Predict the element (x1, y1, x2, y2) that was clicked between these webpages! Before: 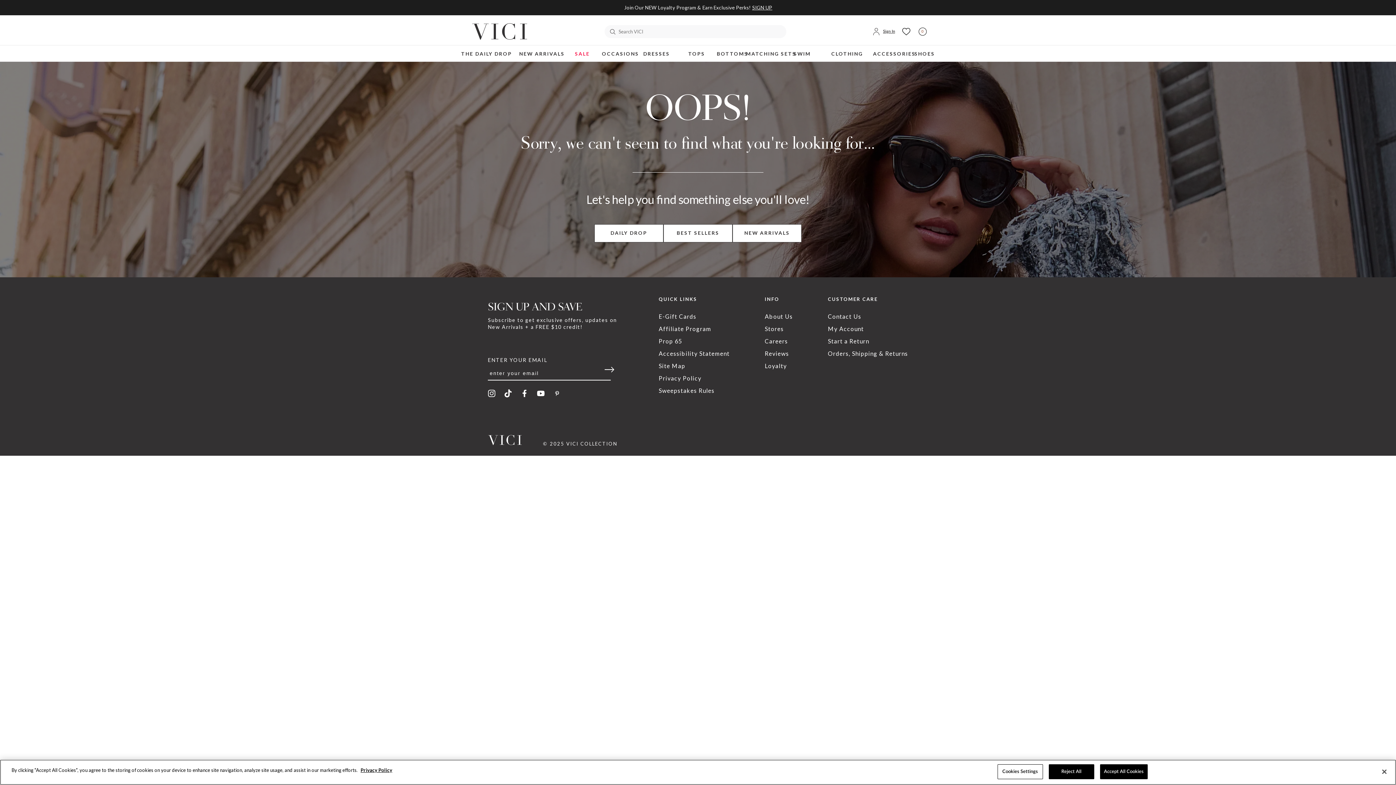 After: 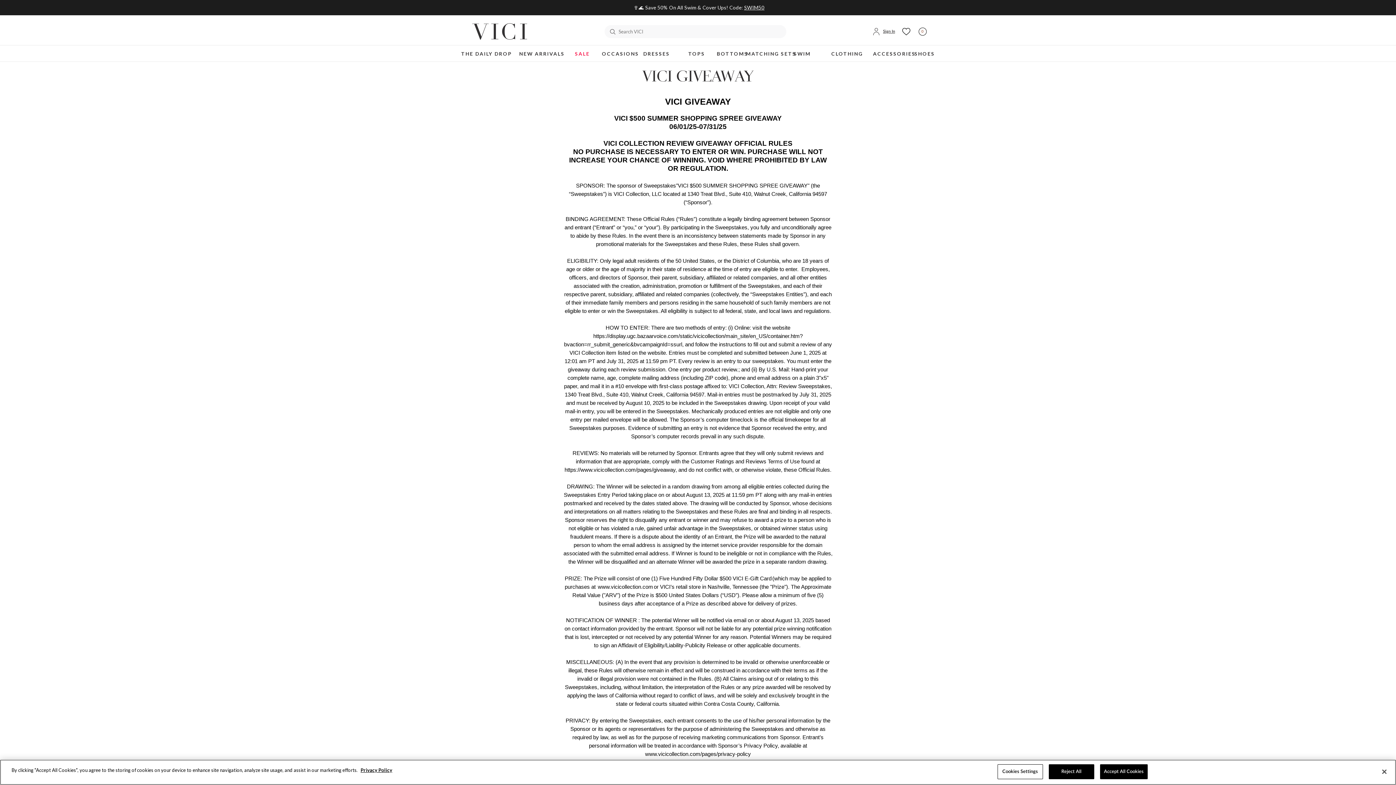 Action: label: Sweepstakes Rules bbox: (658, 387, 714, 393)